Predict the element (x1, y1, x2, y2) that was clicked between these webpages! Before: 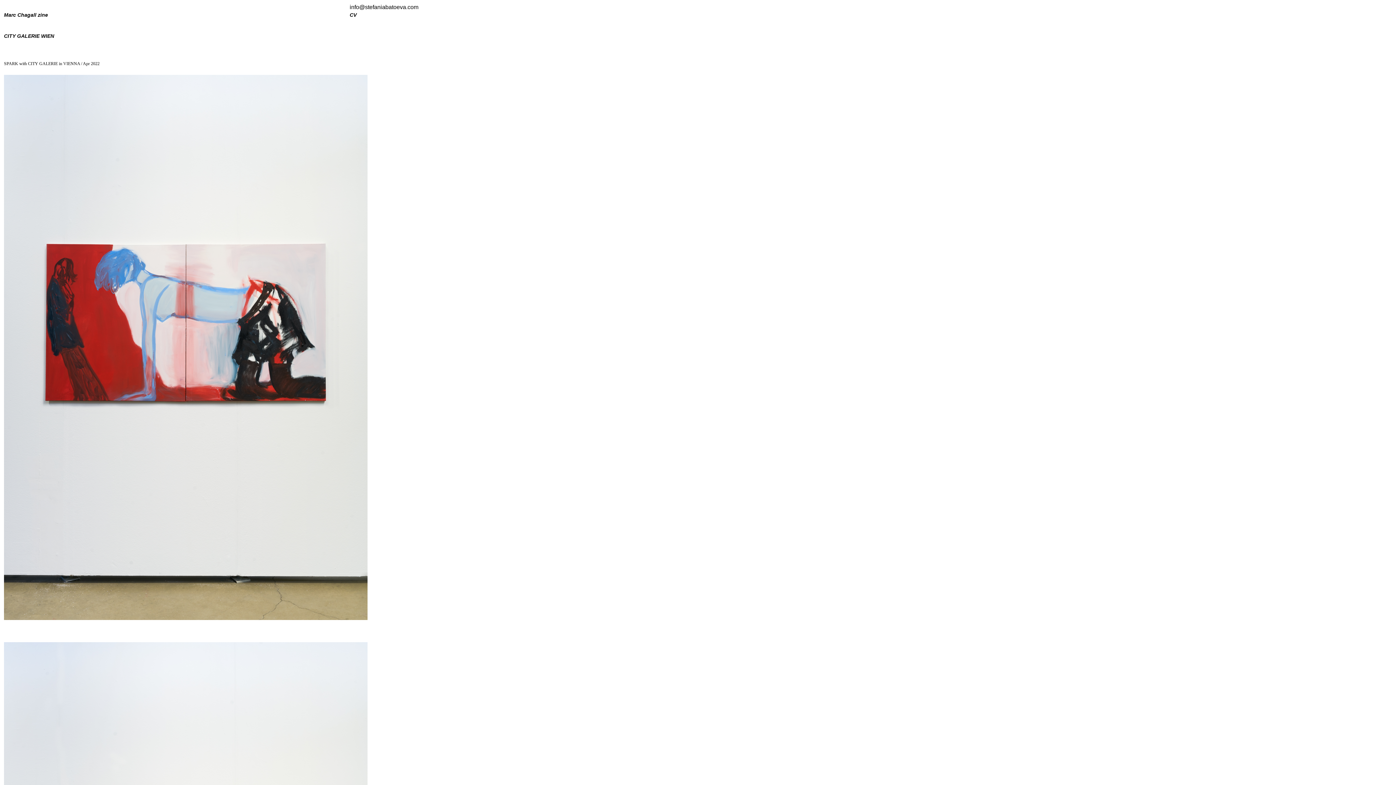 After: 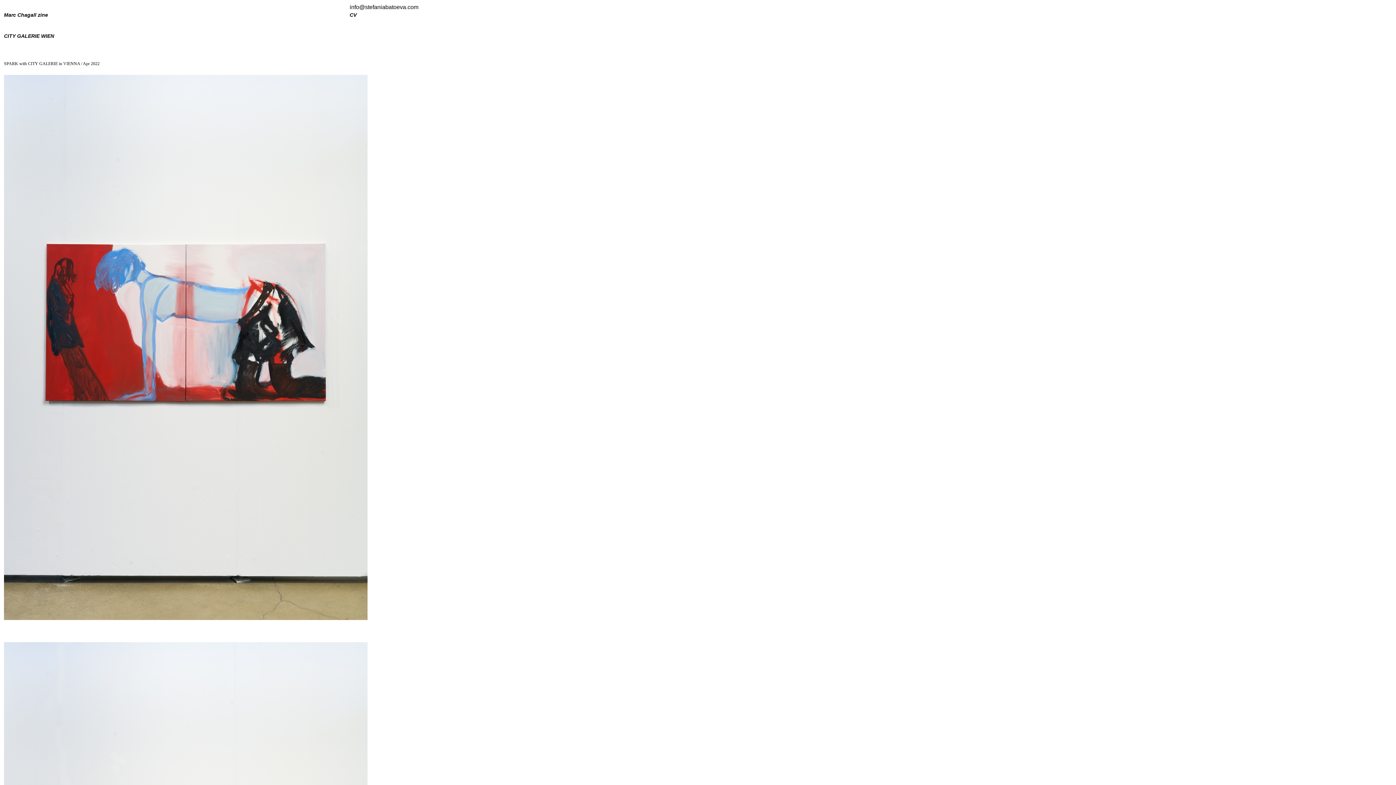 Action: bbox: (4, 12, 48, 17) label: Marc Chagall zine